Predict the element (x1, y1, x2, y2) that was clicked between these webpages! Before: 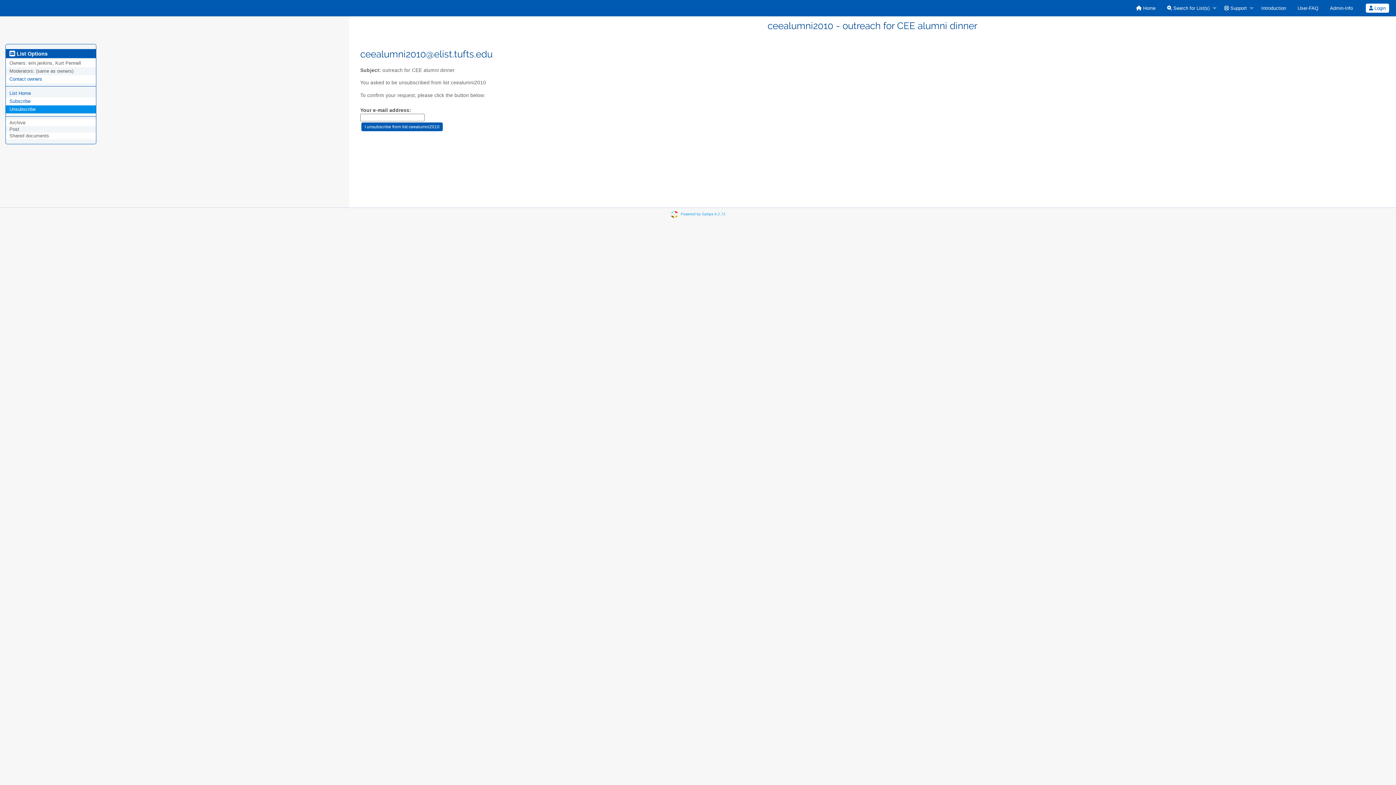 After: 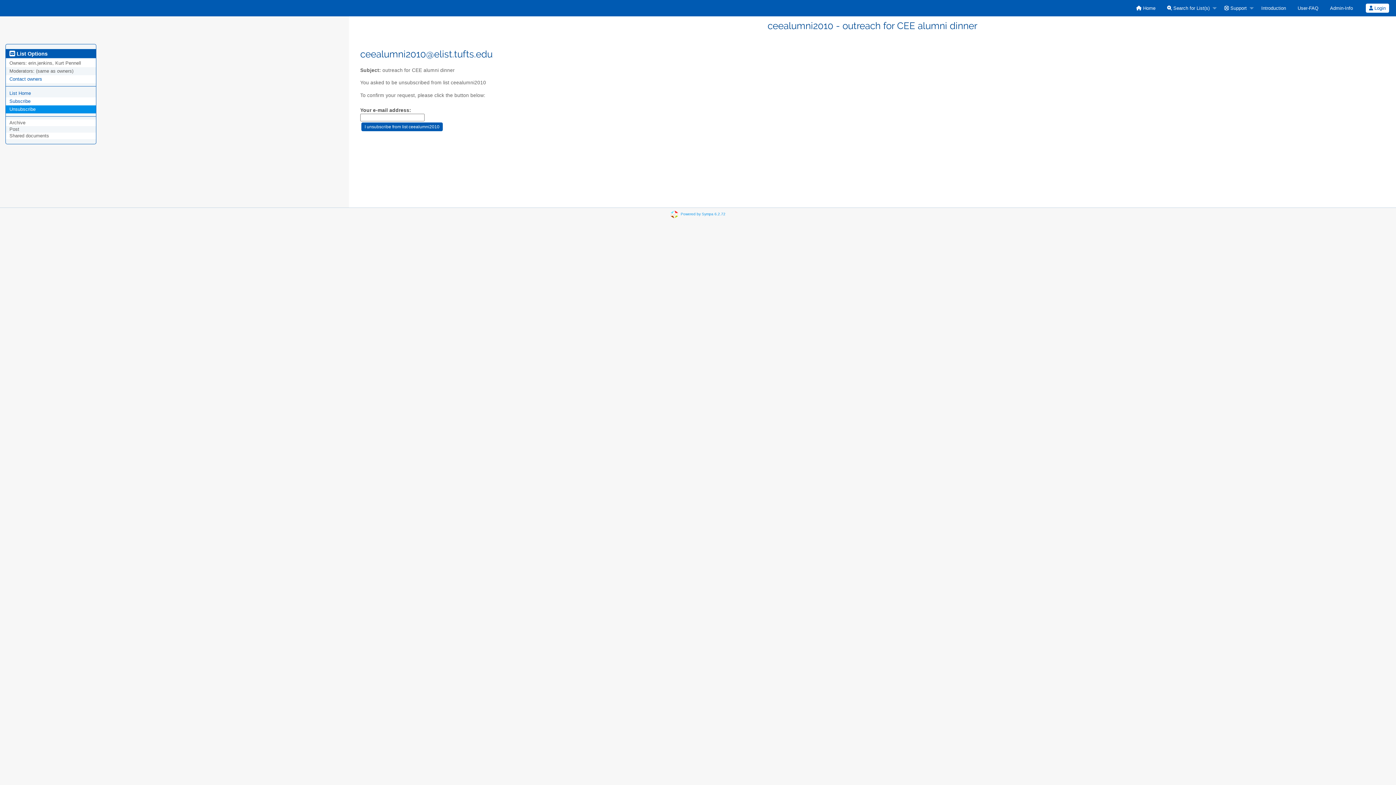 Action: label: Unsubscribe bbox: (9, 106, 35, 112)